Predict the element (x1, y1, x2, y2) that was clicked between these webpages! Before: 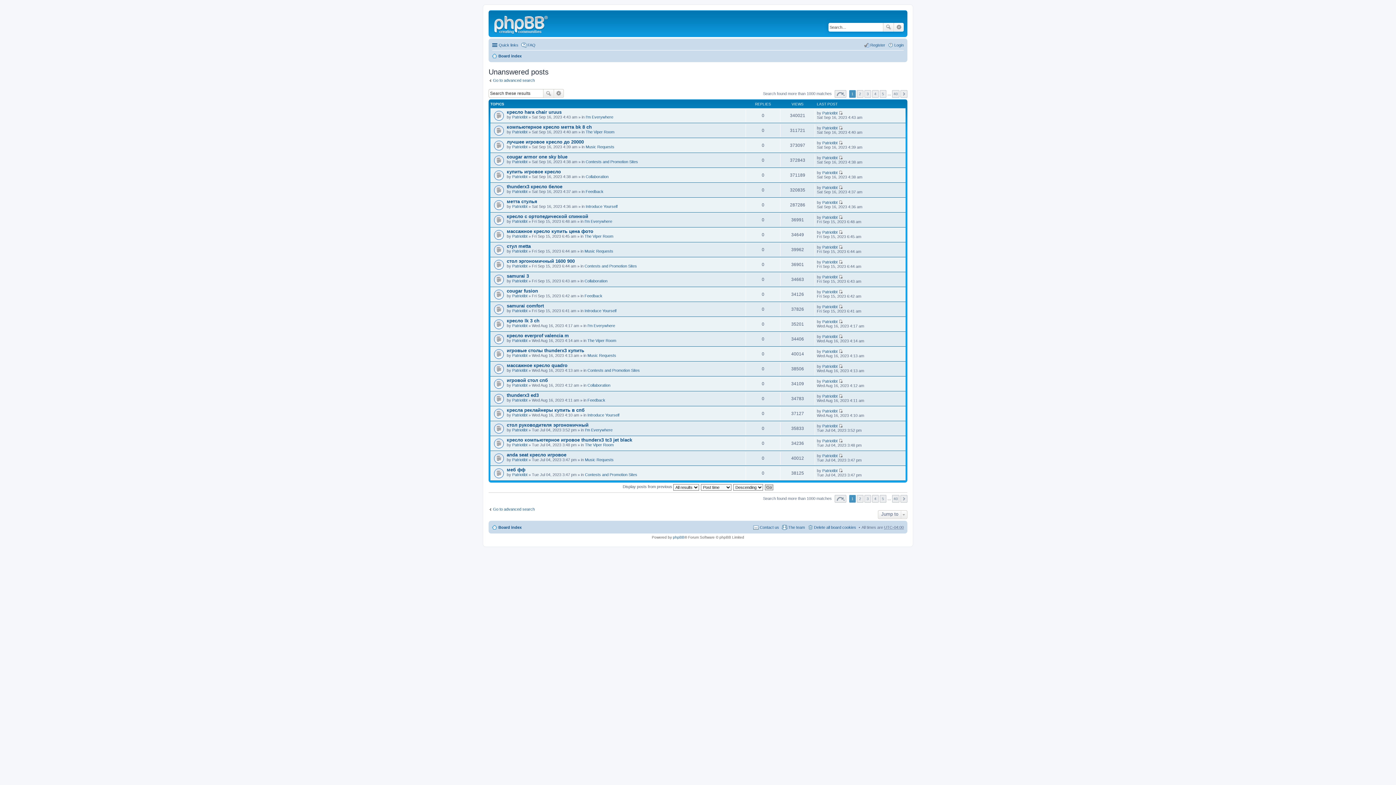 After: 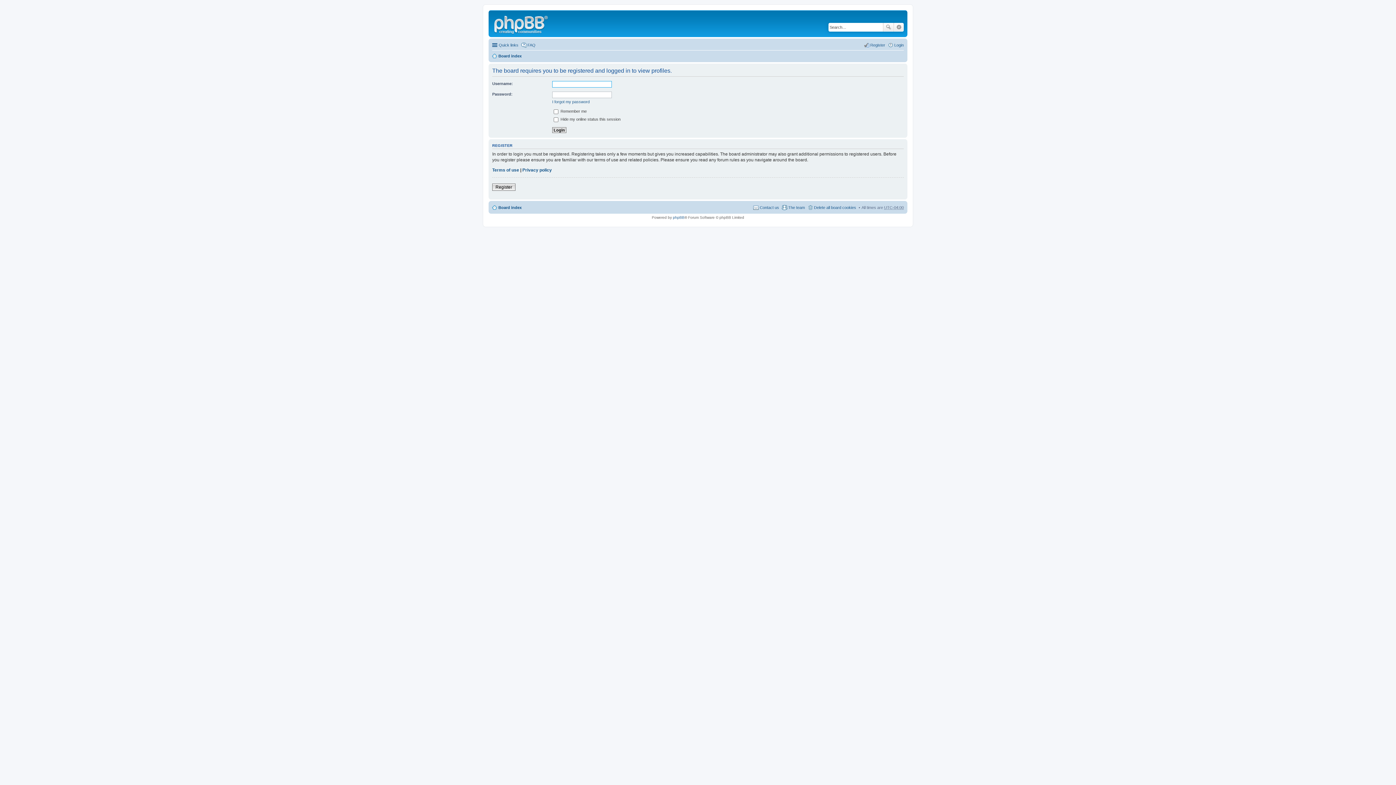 Action: label: Patriotibt bbox: (822, 438, 837, 443)